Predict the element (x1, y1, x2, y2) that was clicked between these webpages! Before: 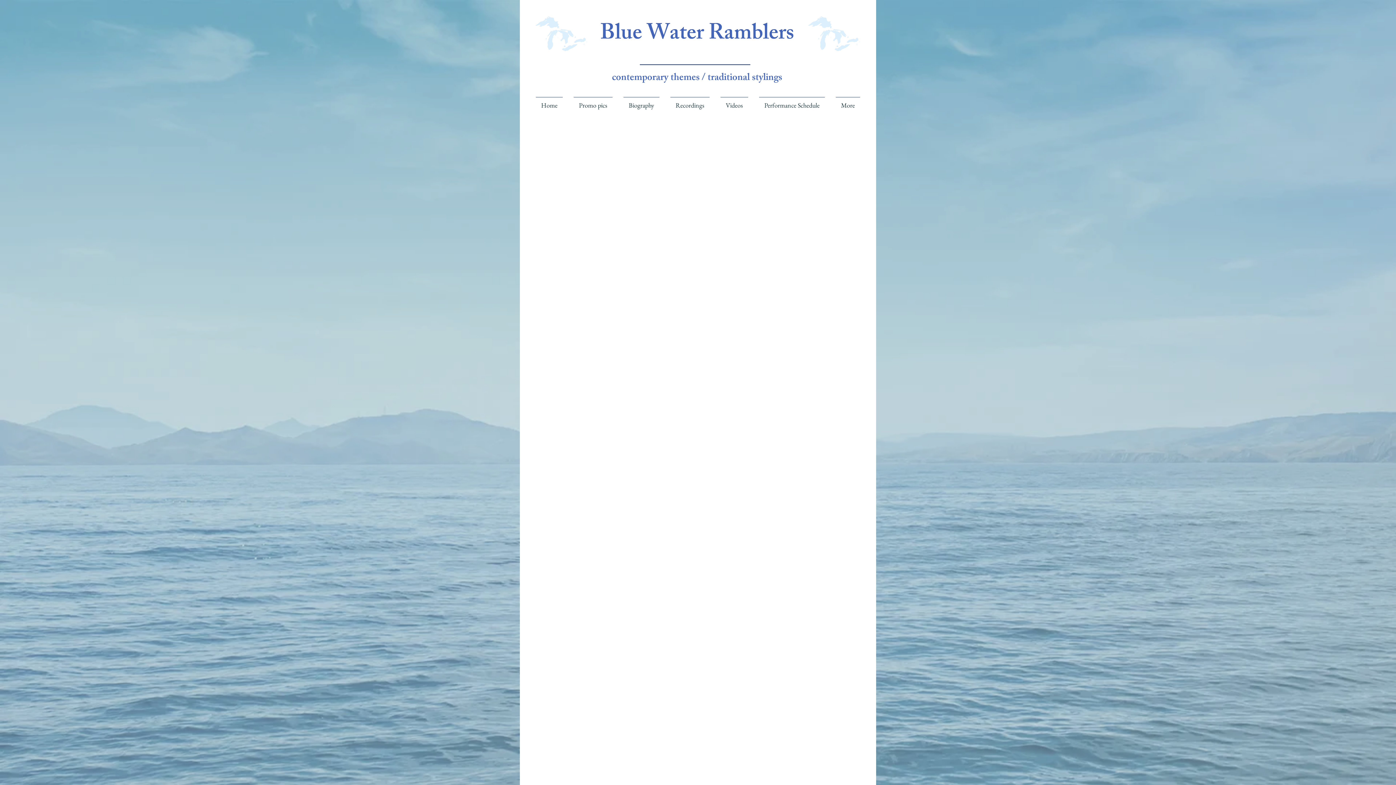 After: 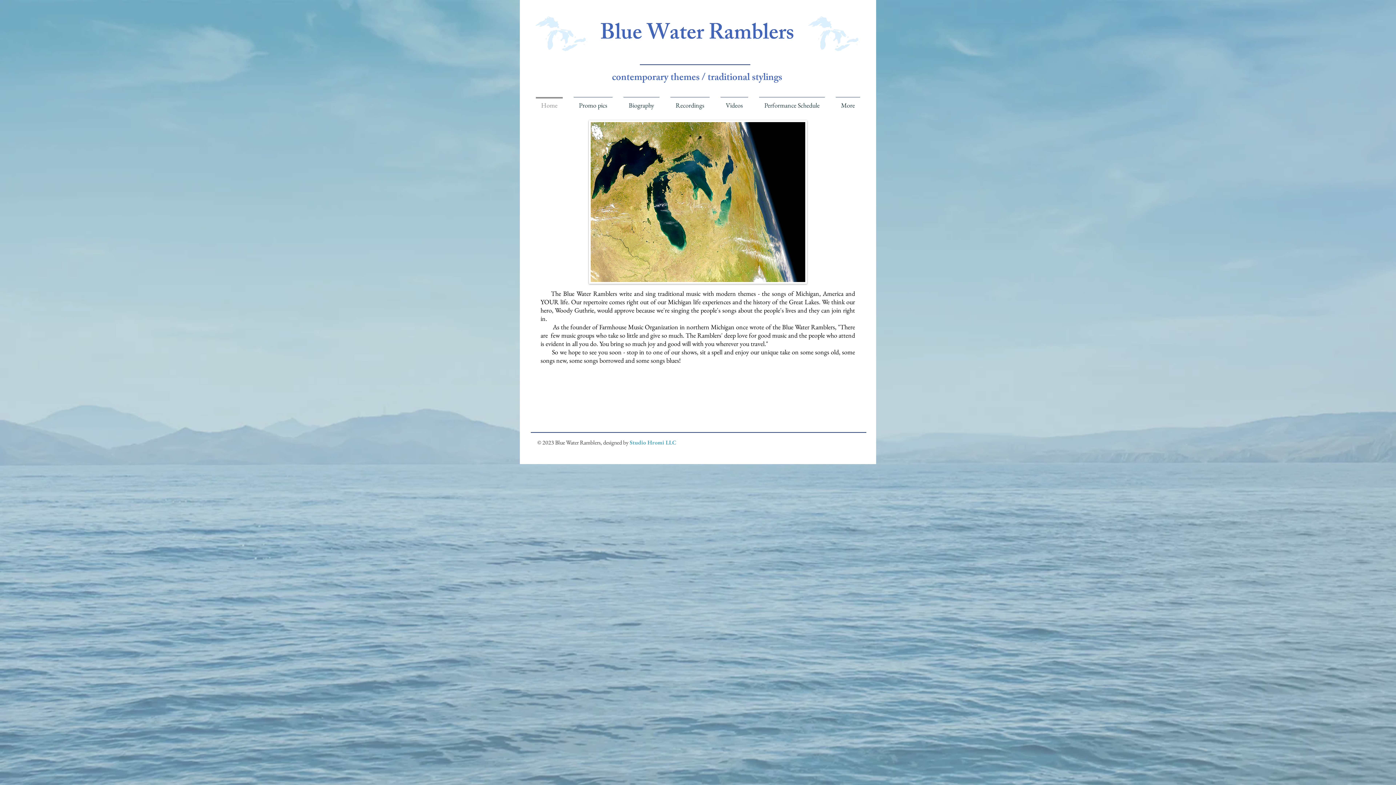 Action: label: Home bbox: (530, 97, 568, 106)